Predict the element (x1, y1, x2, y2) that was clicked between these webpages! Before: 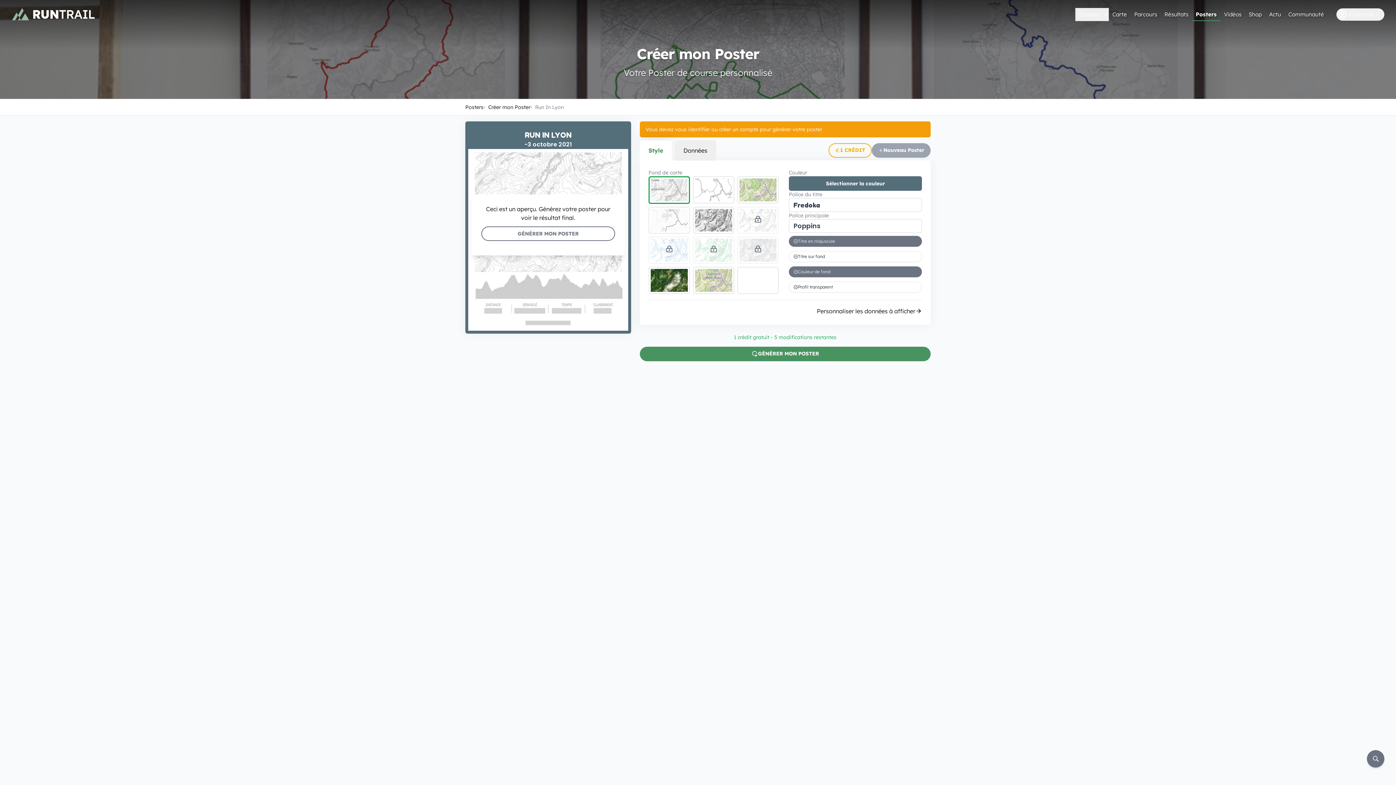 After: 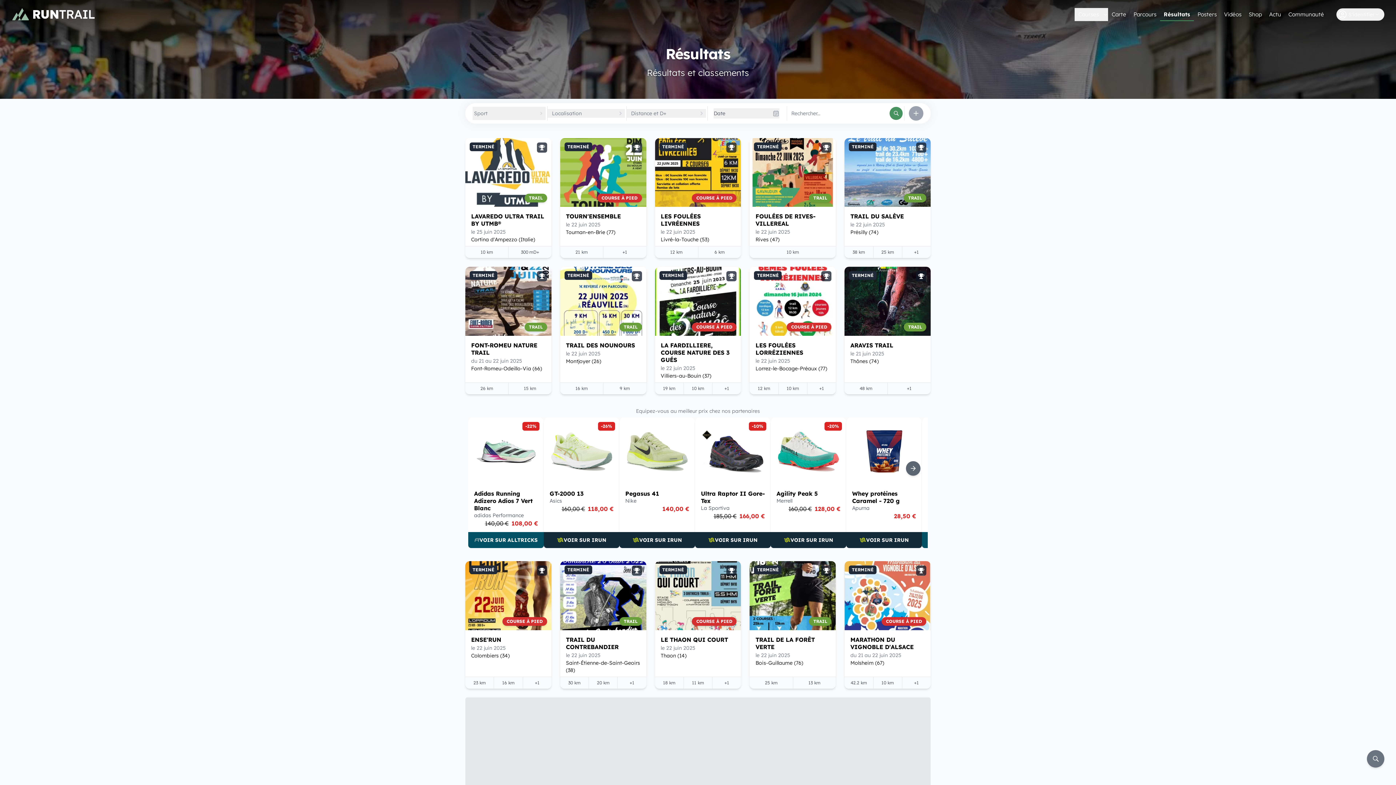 Action: label: Résultats bbox: (1161, 8, 1192, 21)